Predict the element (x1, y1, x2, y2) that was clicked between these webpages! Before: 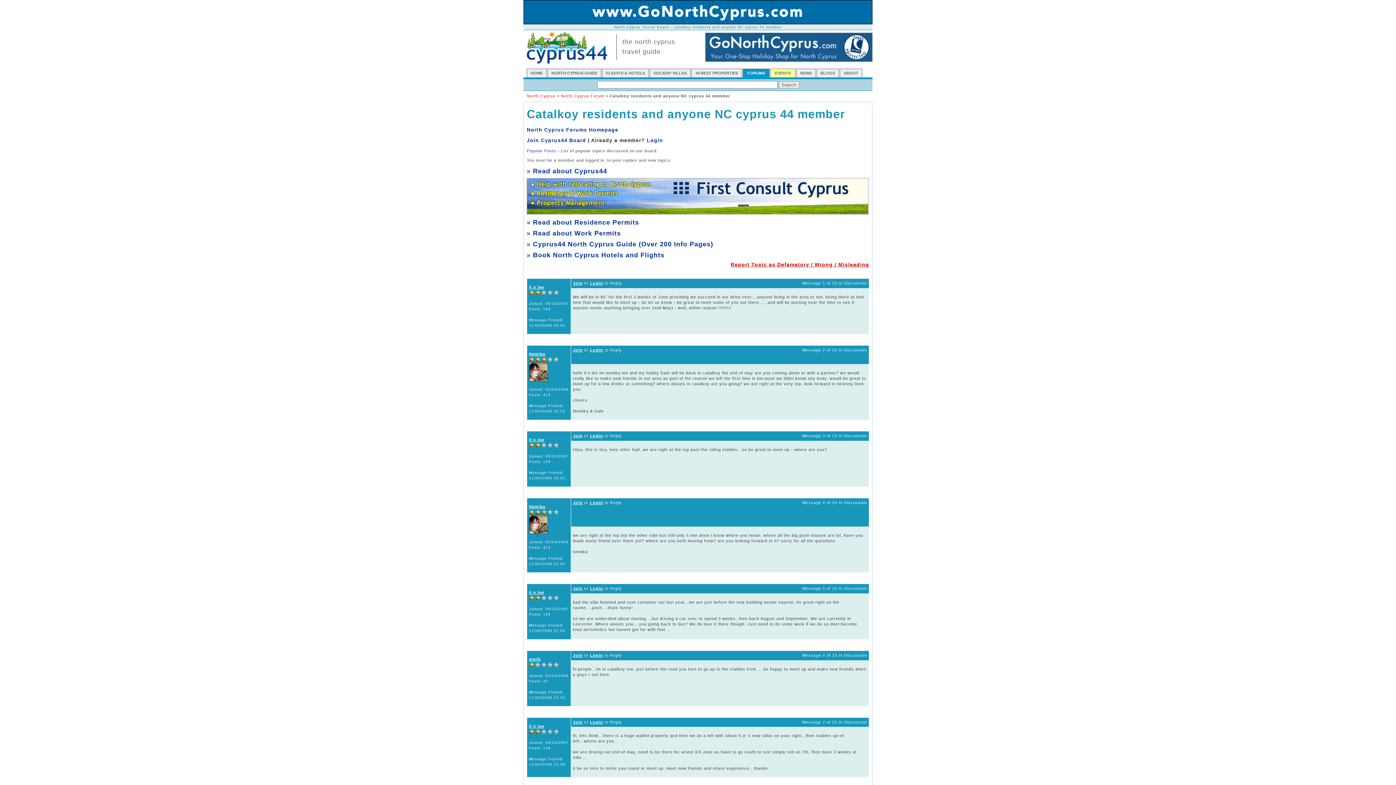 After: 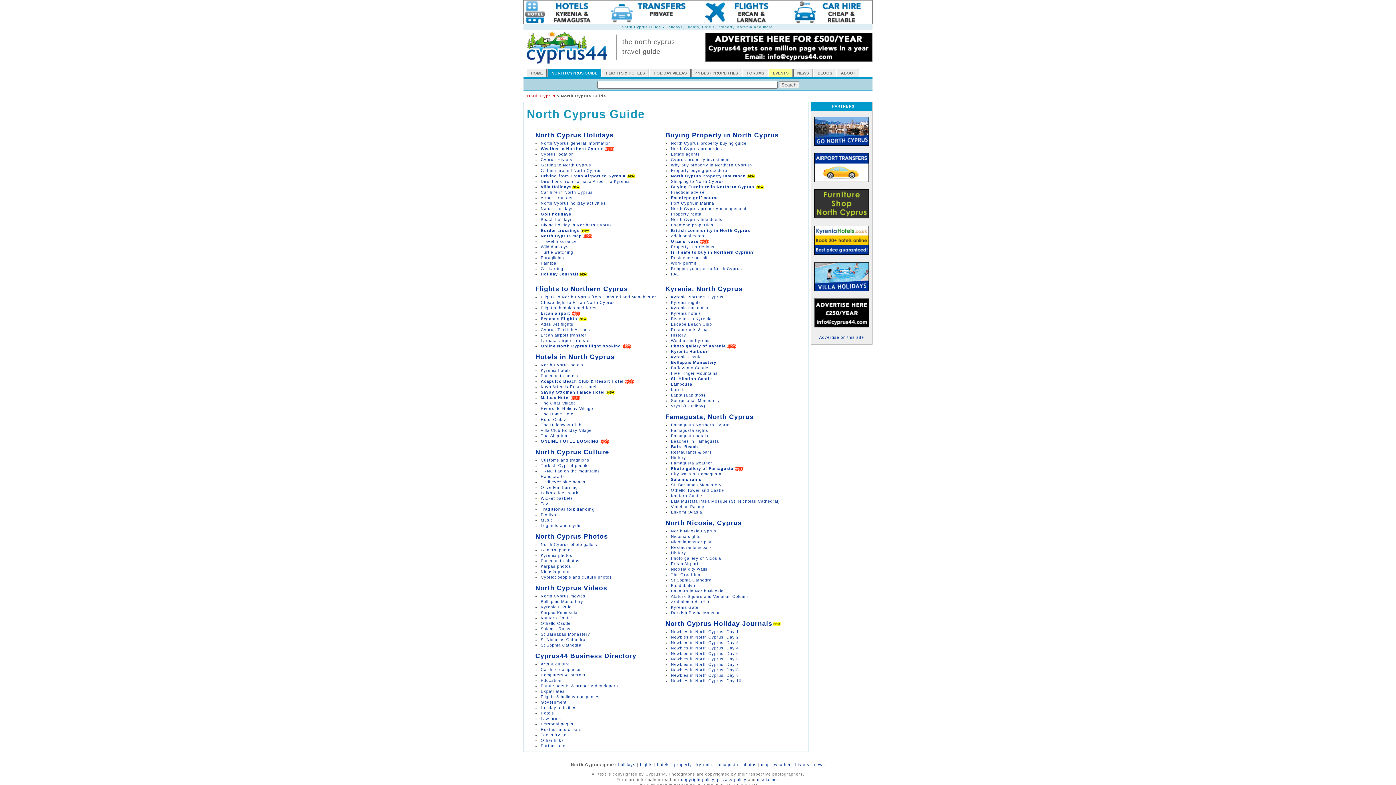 Action: label: Cyprus44 North Cyprus Guide (Over 200 Info Pages) bbox: (533, 240, 713, 247)